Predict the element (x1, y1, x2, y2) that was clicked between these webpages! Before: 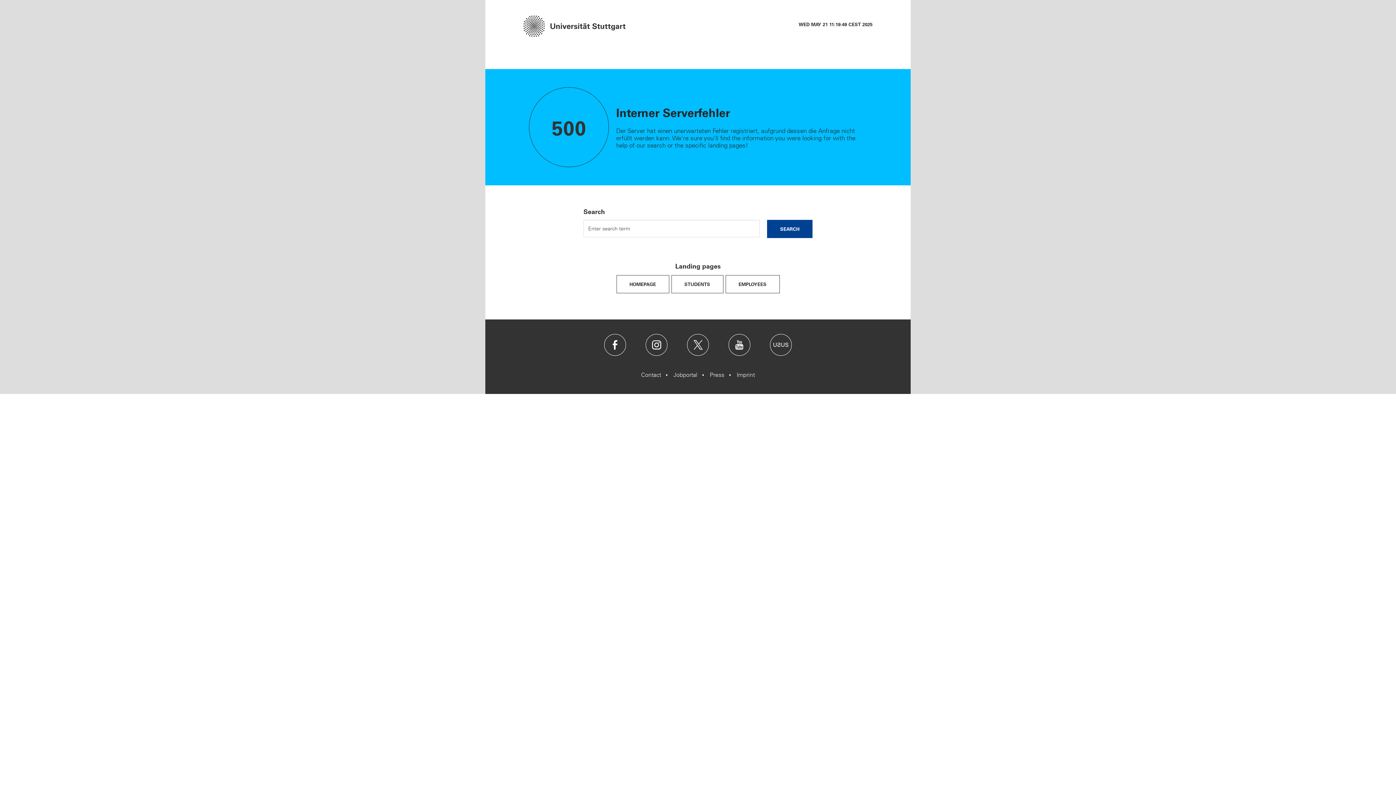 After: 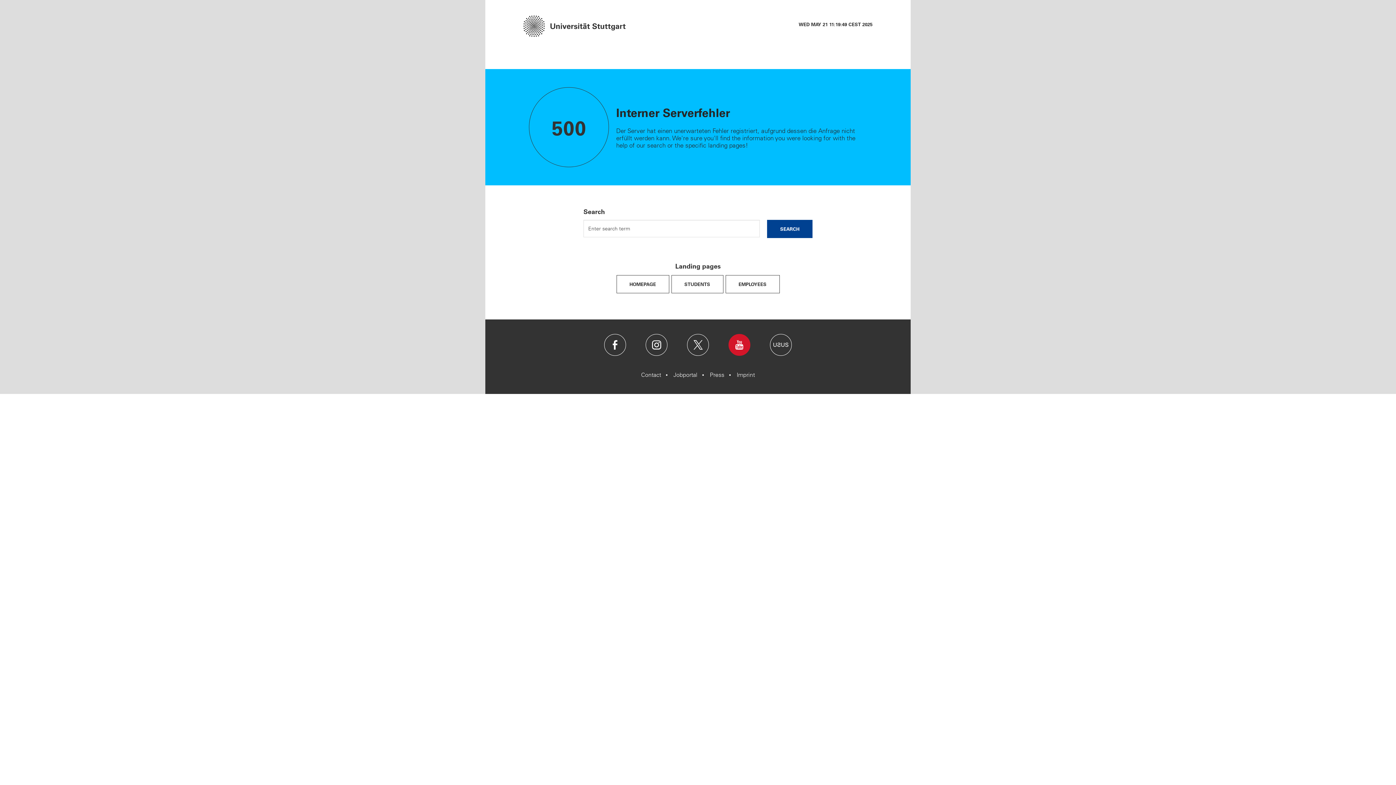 Action: bbox: (728, 334, 750, 356) label: Youtube